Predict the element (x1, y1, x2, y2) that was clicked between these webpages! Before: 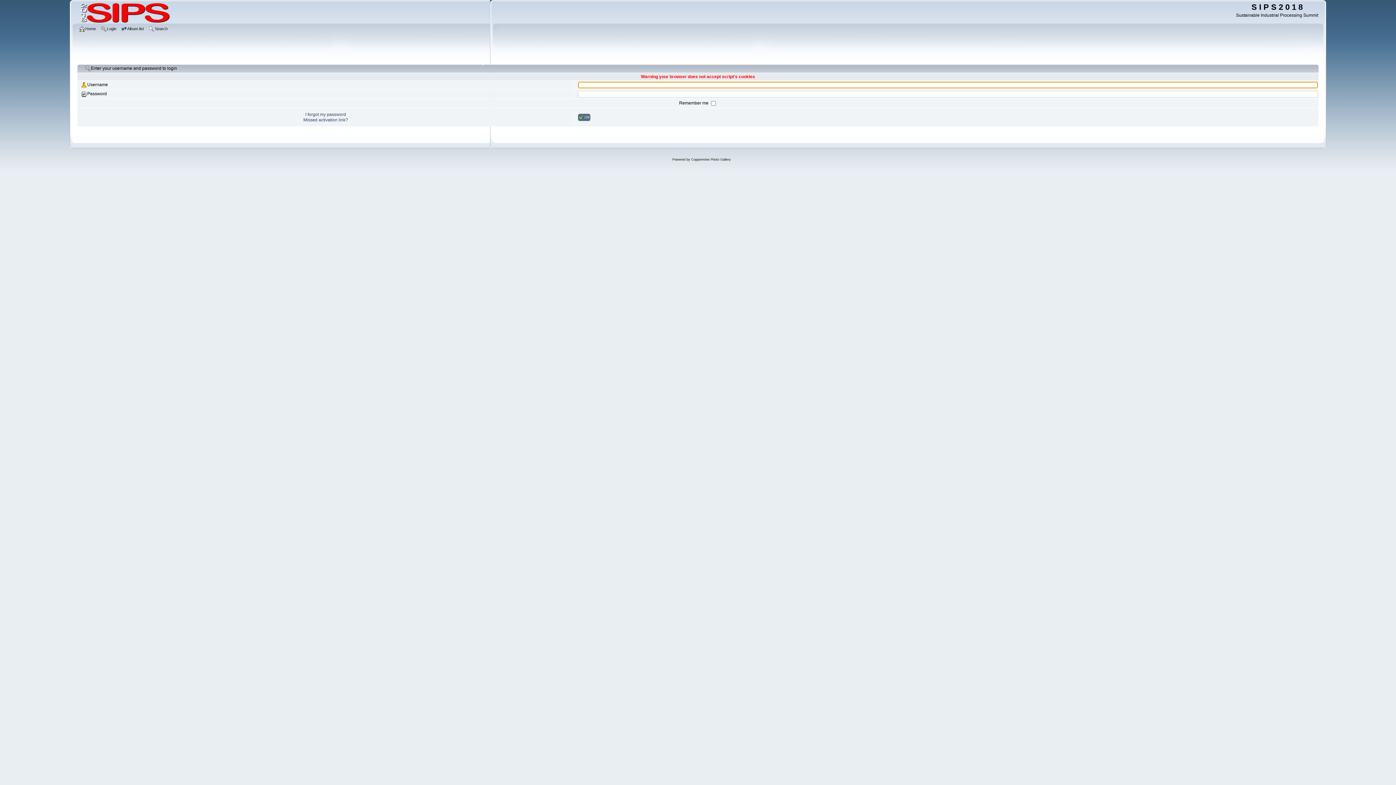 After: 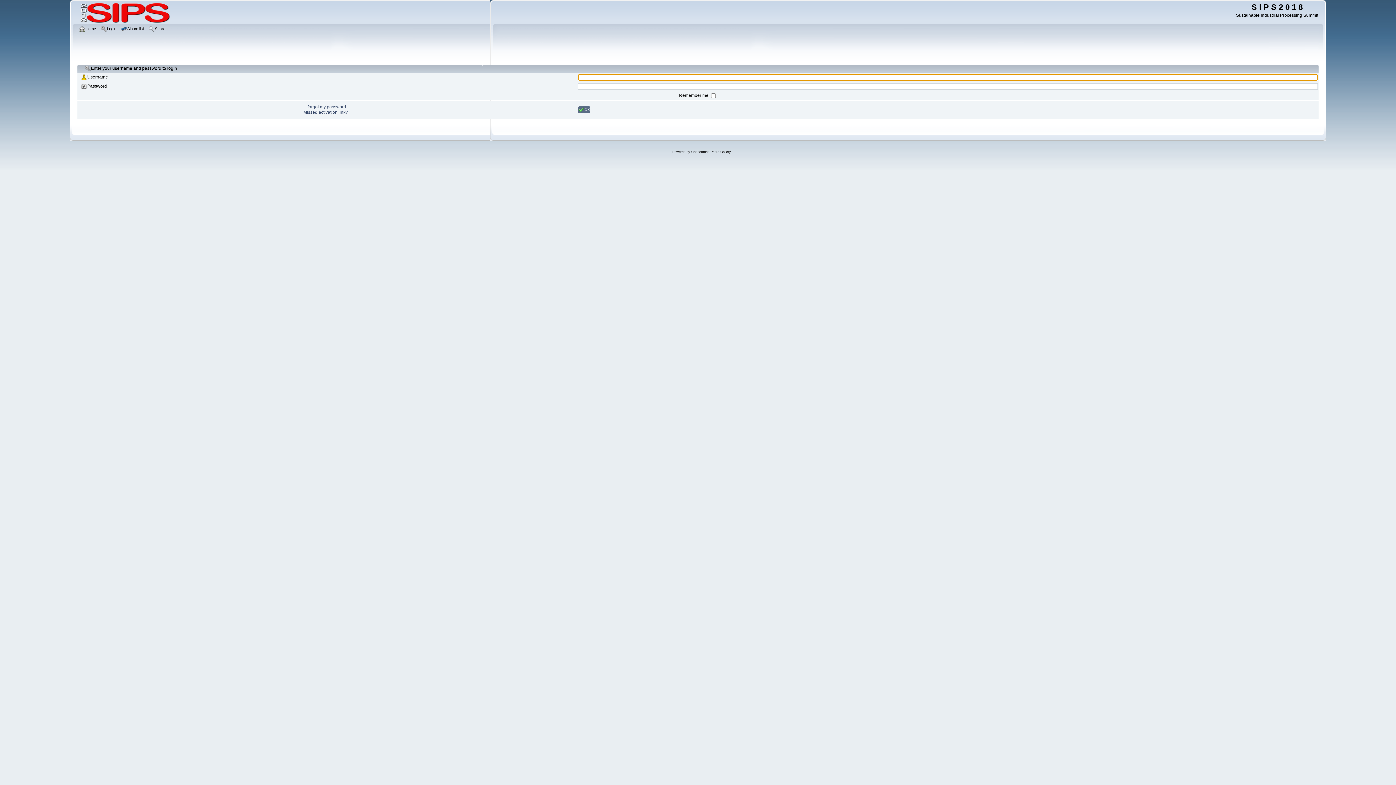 Action: bbox: (100, 25, 118, 33) label: Login